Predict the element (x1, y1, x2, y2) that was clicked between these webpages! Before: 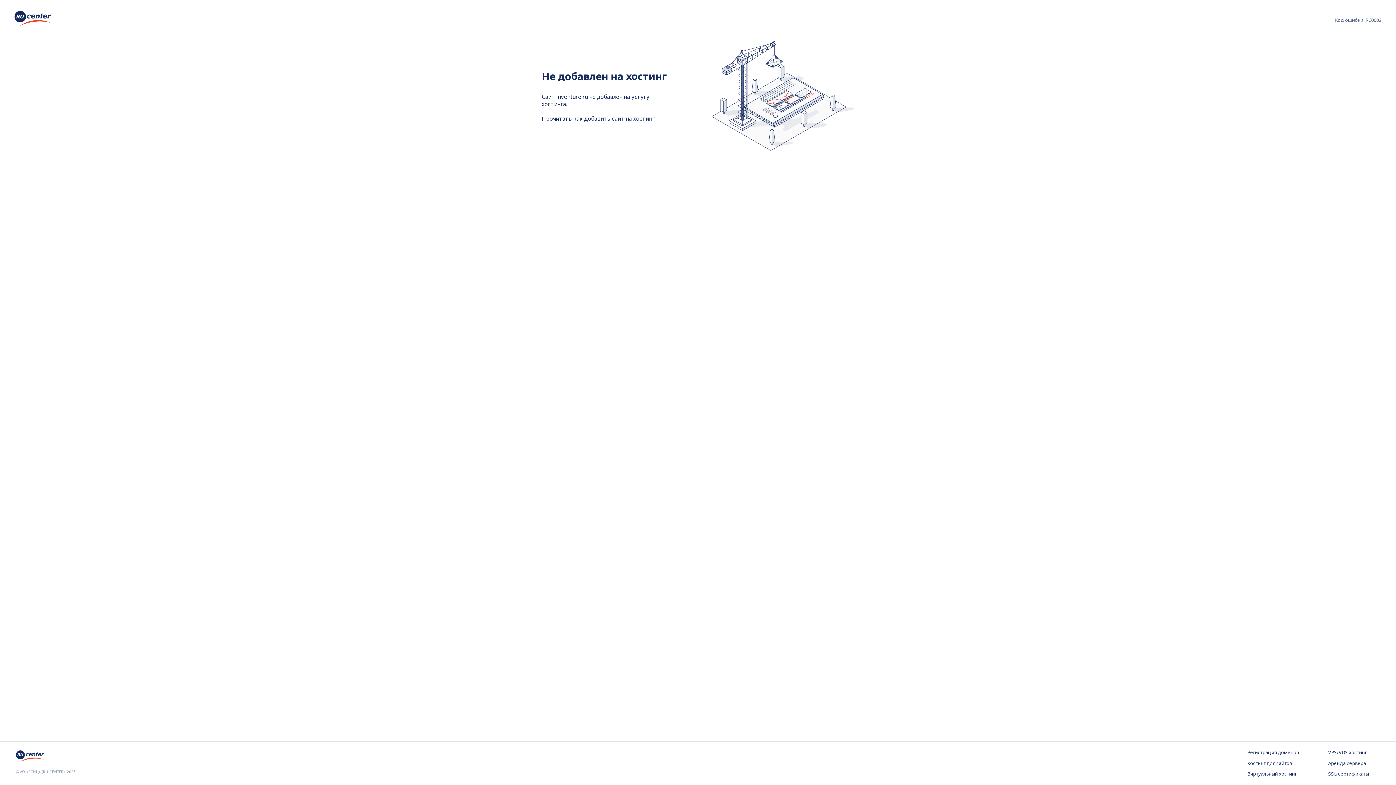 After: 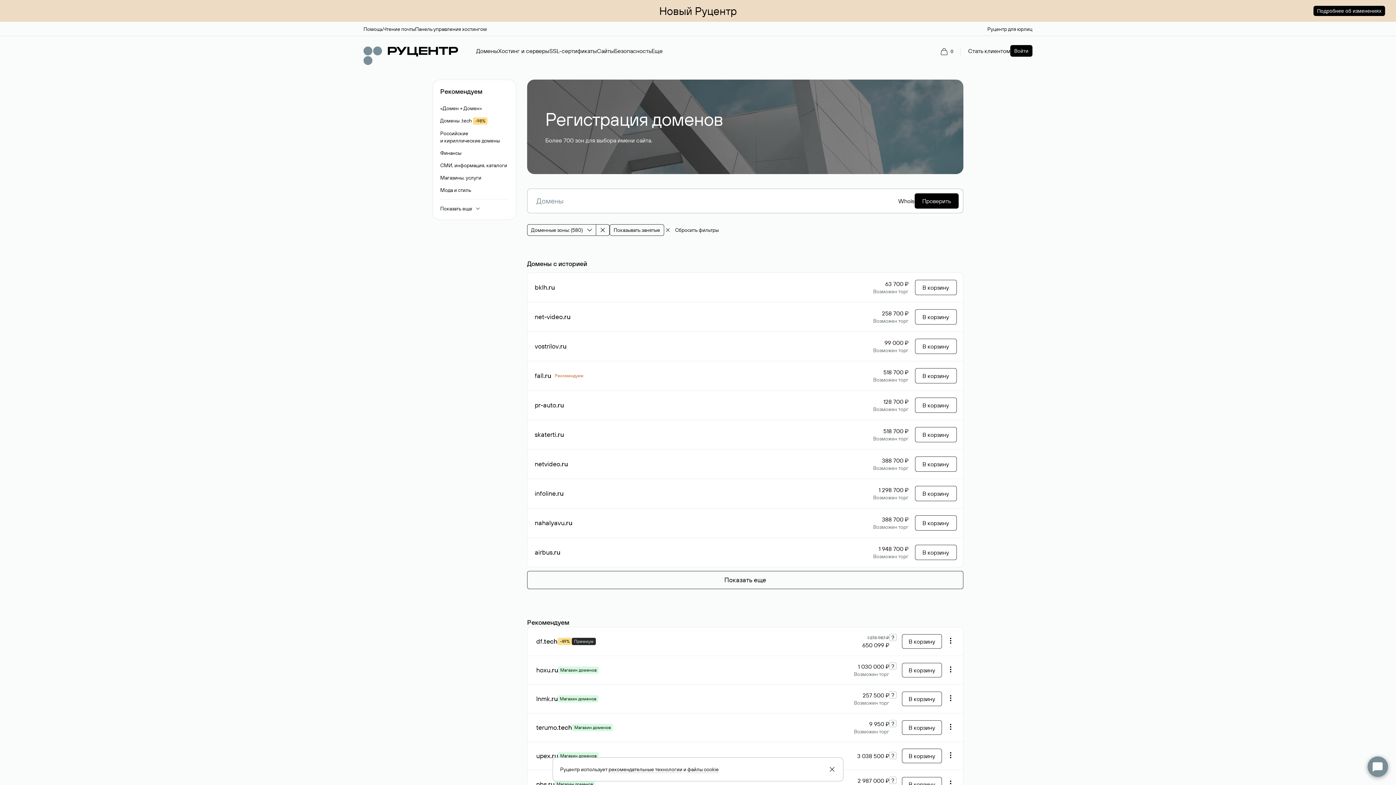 Action: label: Регистрация доменов bbox: (1247, 749, 1299, 756)